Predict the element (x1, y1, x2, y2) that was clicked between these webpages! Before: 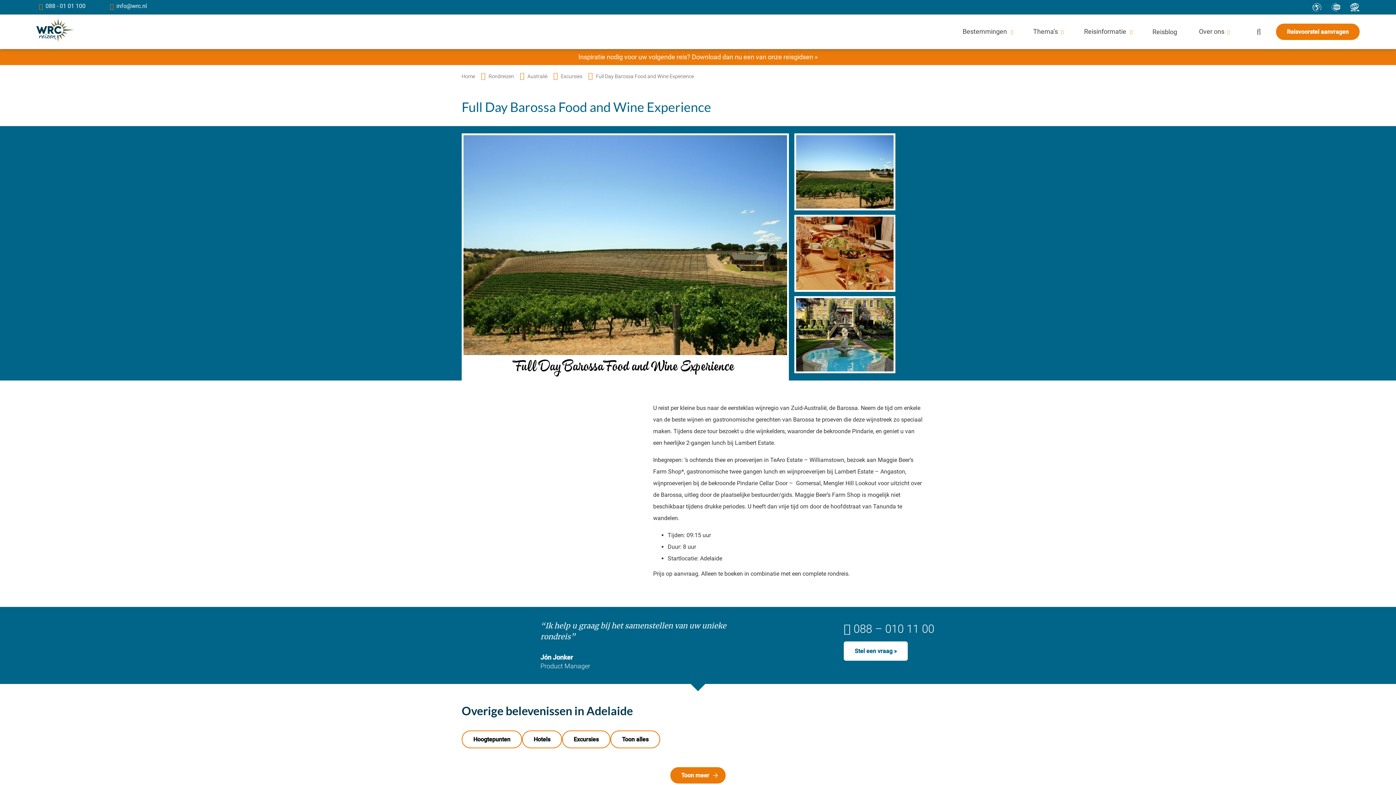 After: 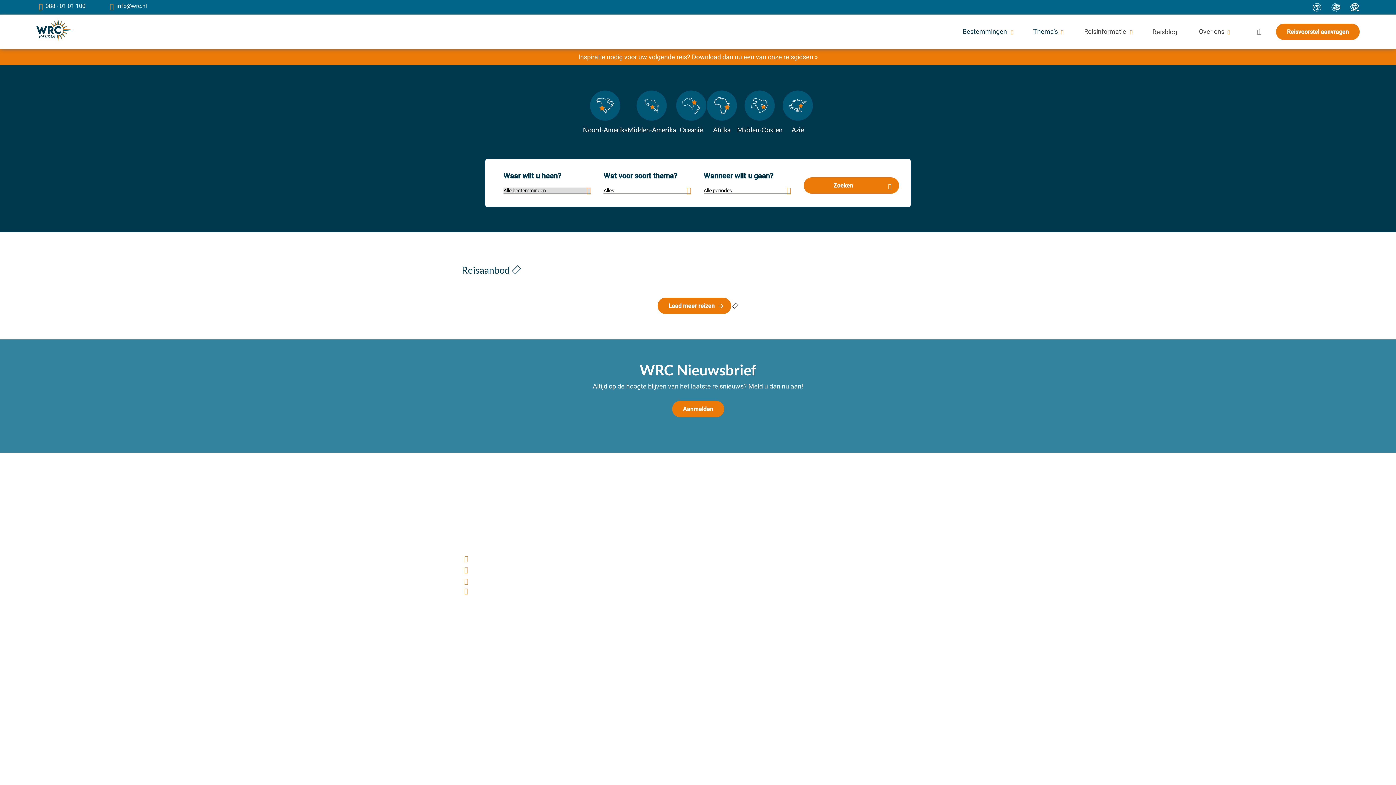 Action: label: Rondreizen bbox: (488, 73, 514, 79)